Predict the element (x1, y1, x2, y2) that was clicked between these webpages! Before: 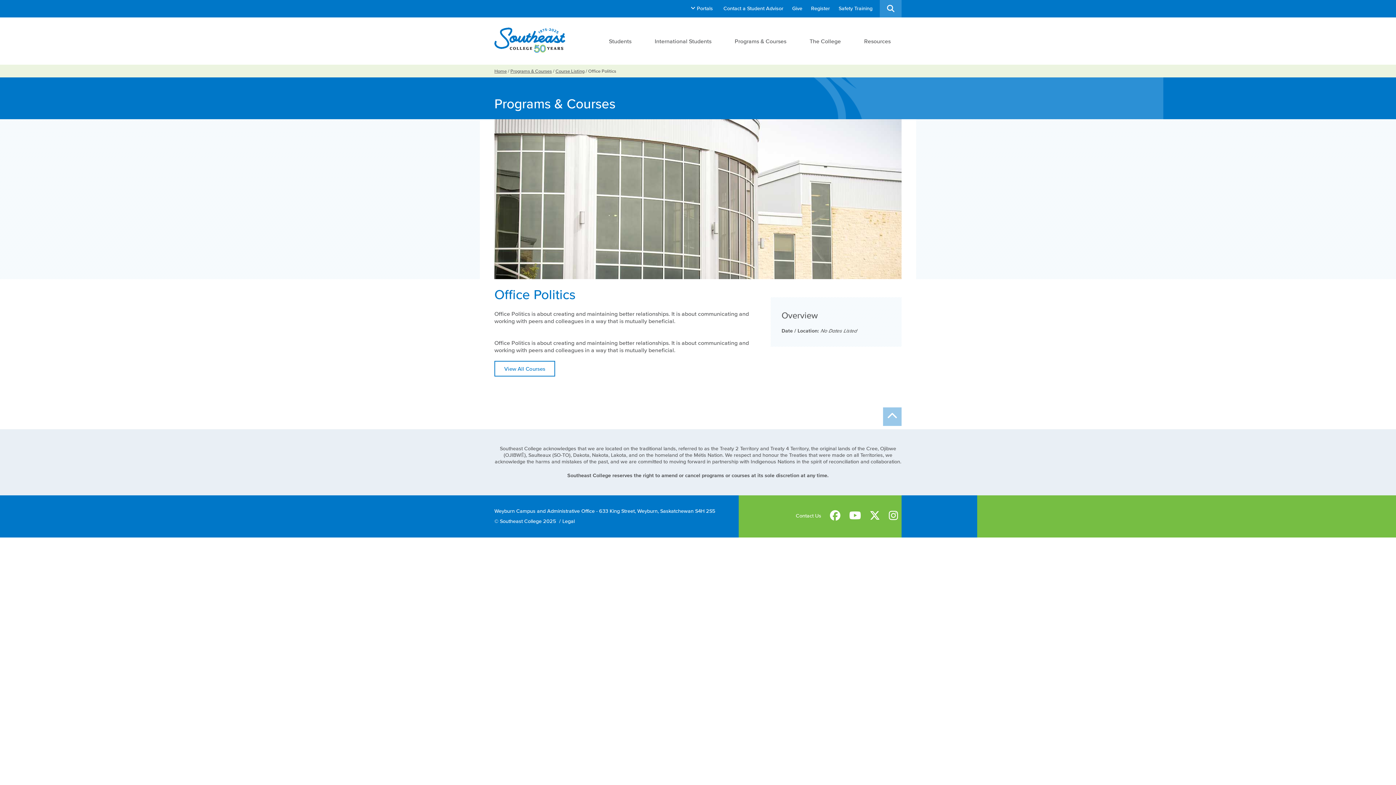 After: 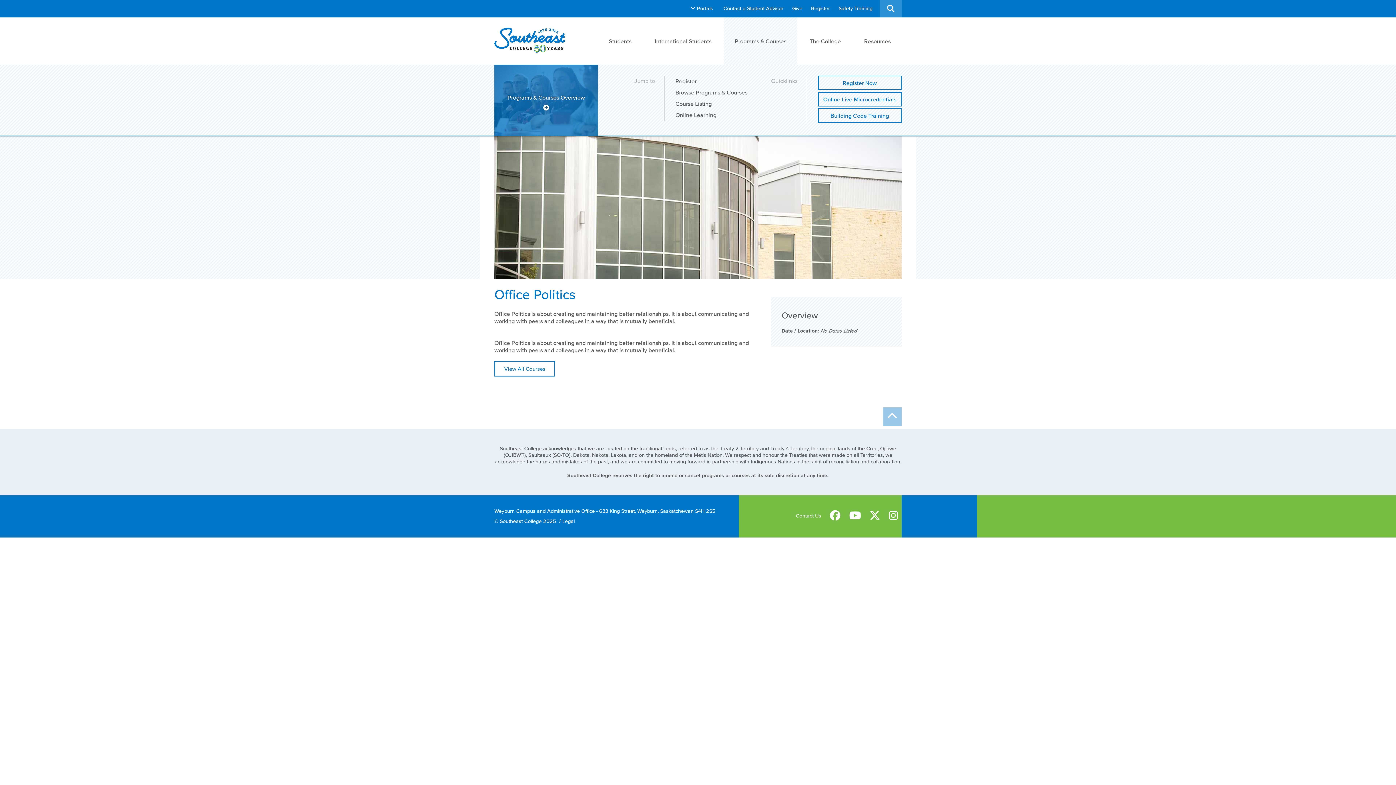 Action: bbox: (724, 17, 797, 64) label: Programs & Courses